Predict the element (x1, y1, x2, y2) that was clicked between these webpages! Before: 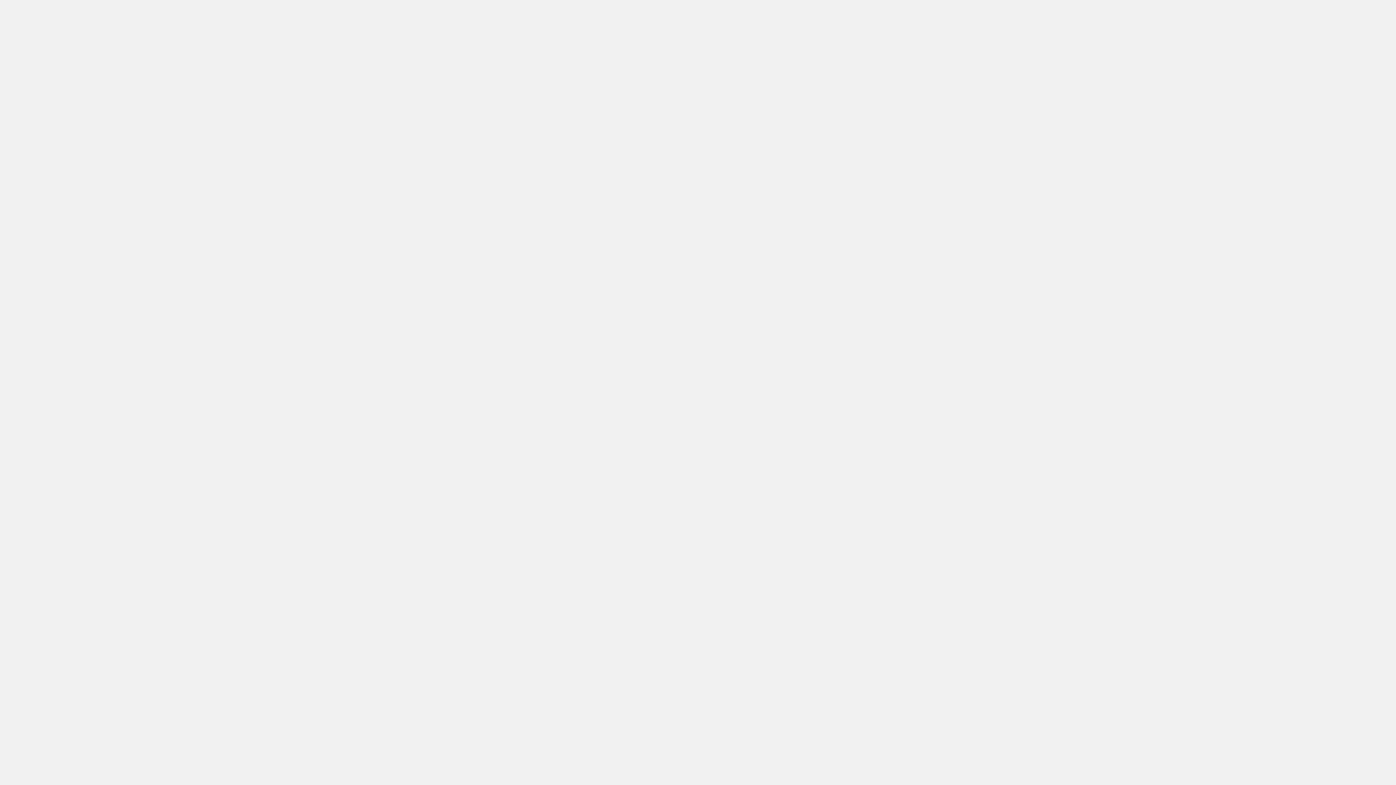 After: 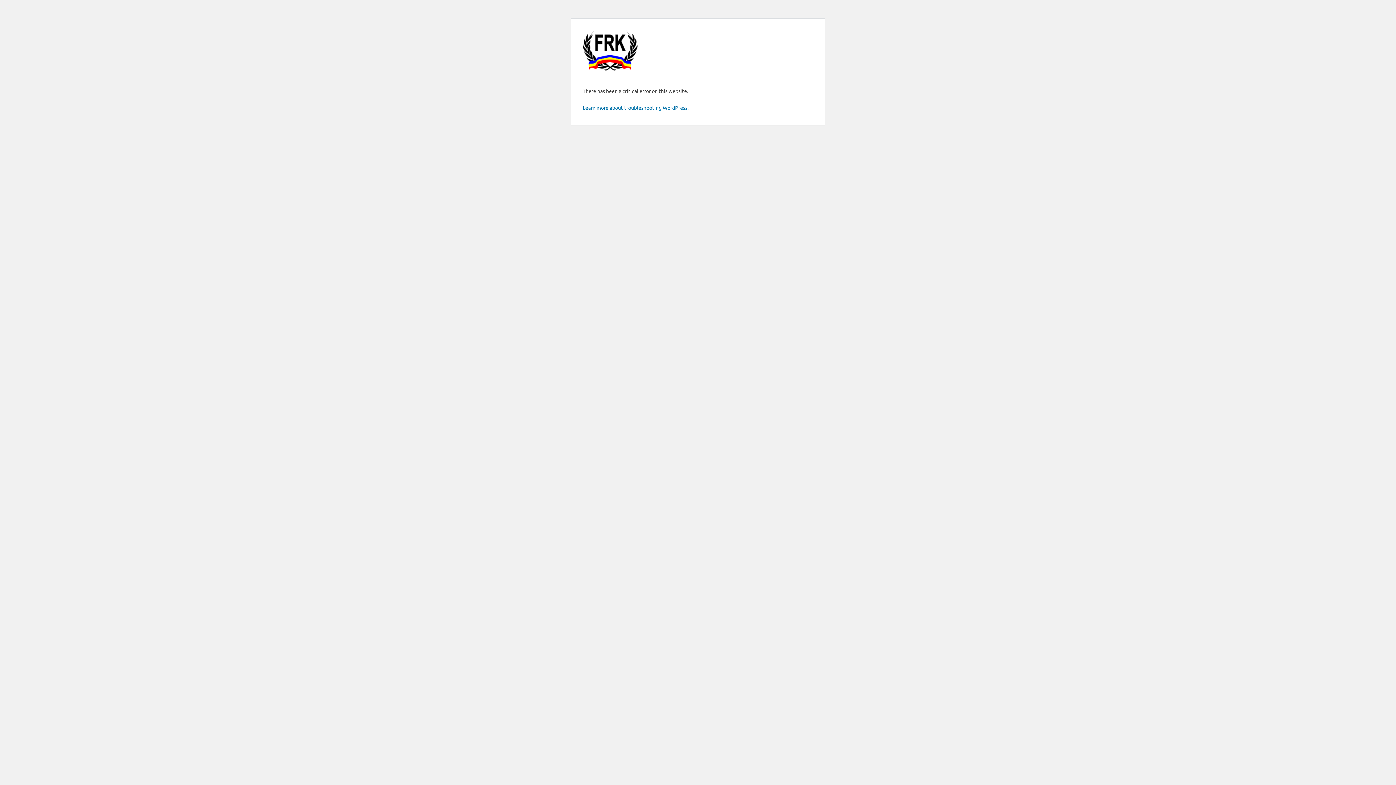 Action: bbox: (582, 29, 637, 72)